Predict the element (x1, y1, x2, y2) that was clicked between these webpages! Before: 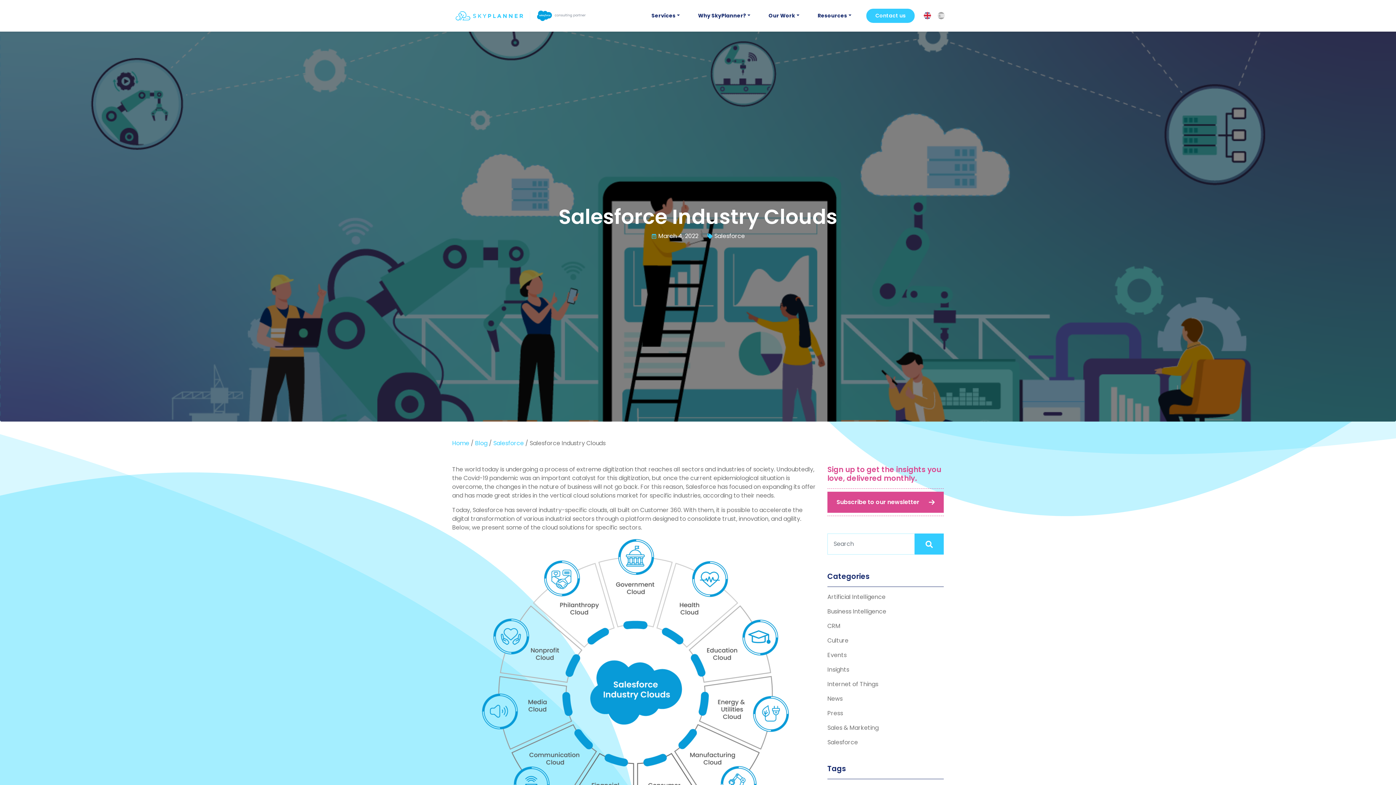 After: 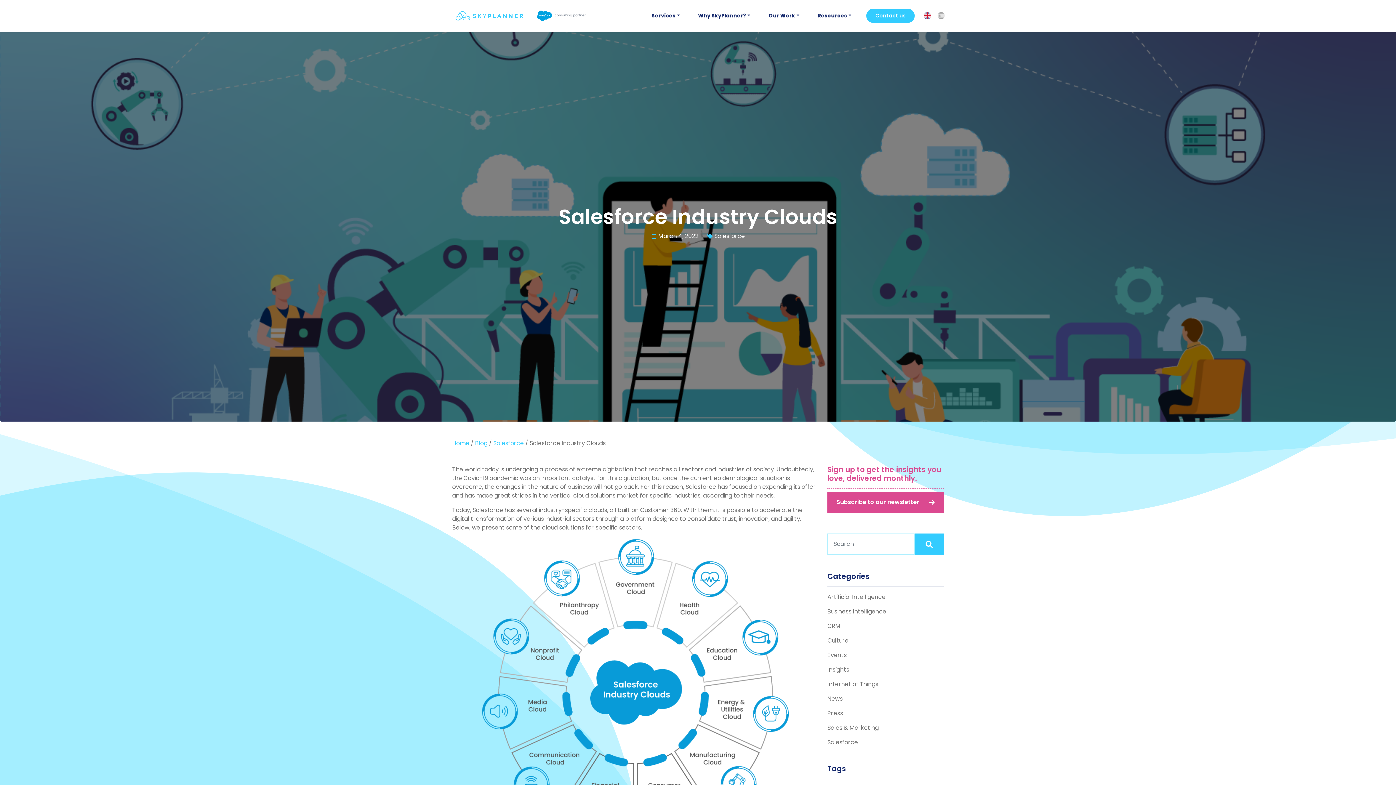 Action: bbox: (923, 11, 931, 19)